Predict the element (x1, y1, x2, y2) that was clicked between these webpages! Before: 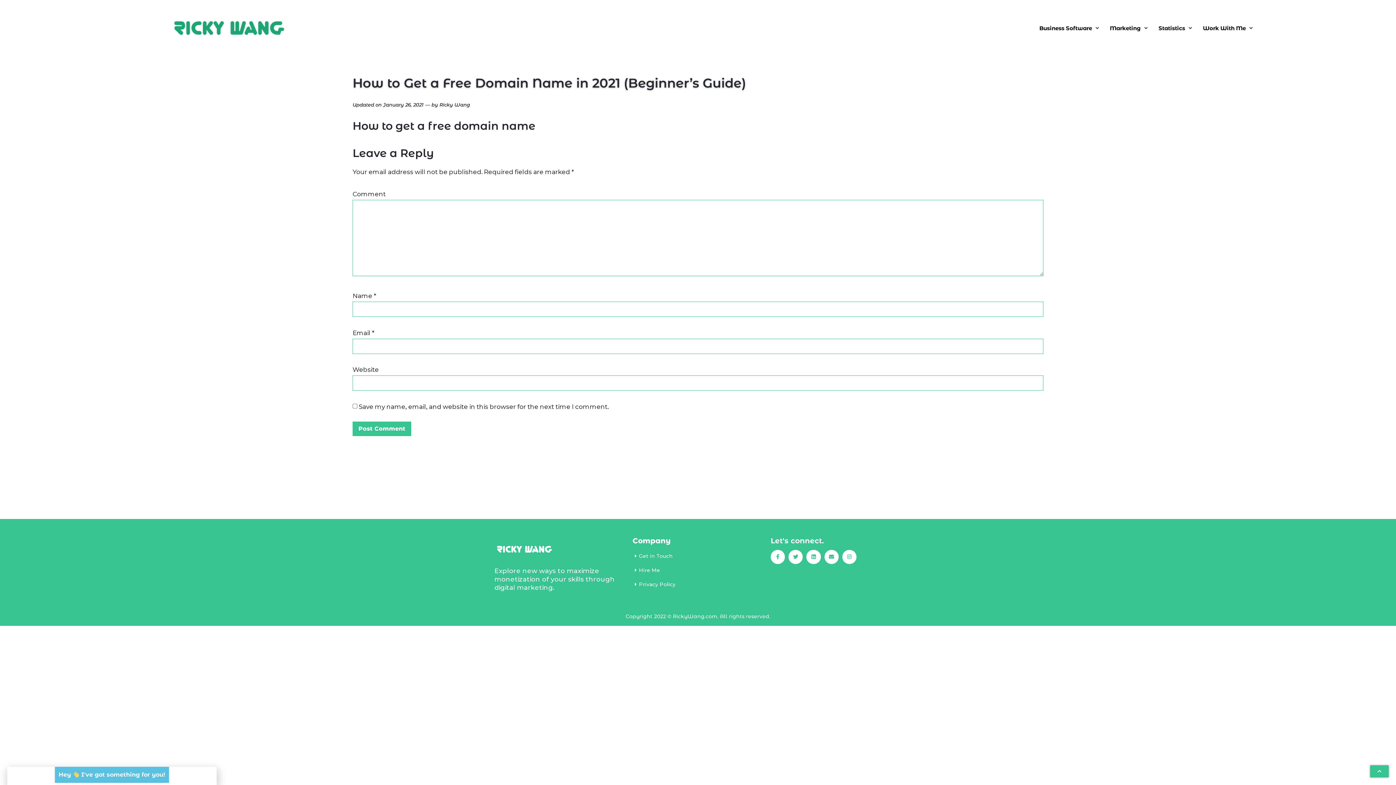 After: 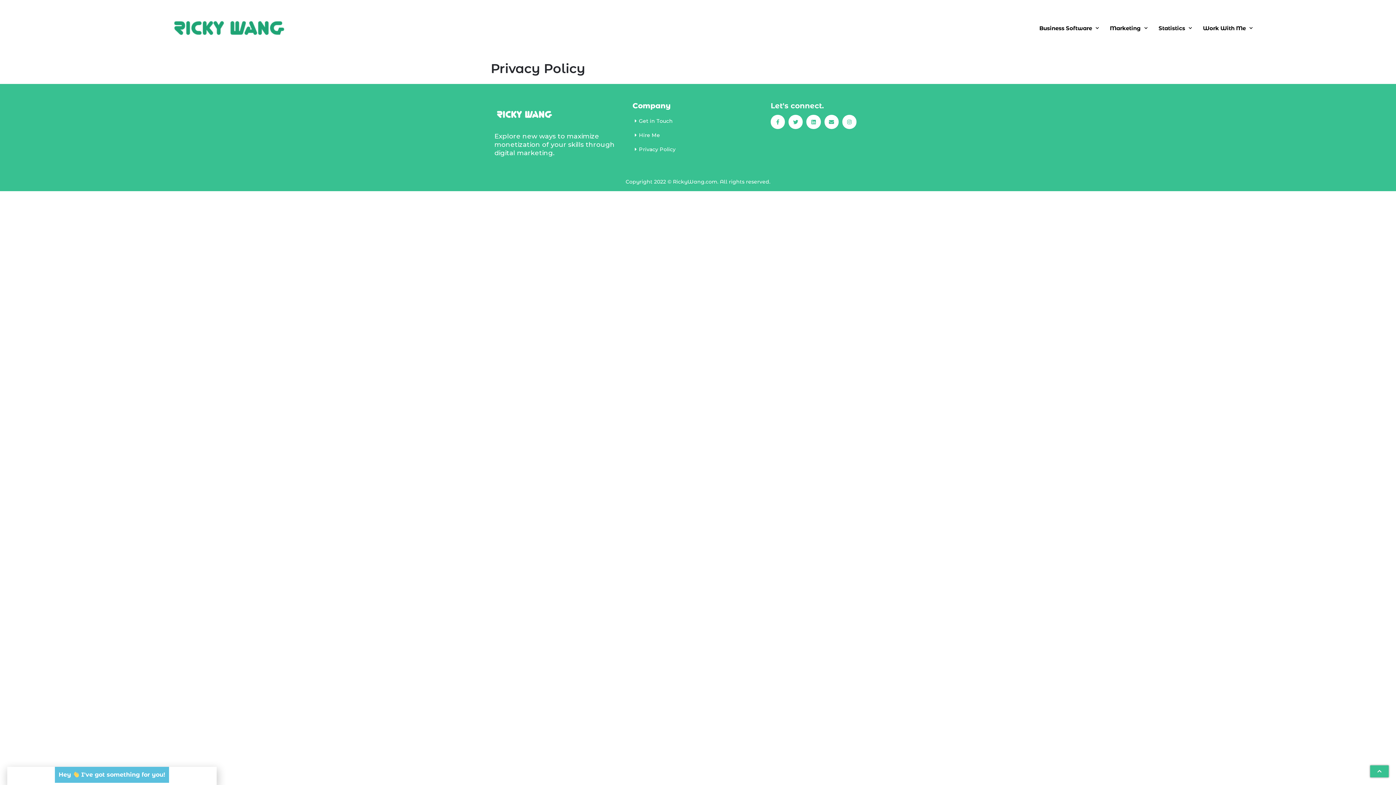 Action: bbox: (632, 578, 675, 590) label: Privacy Policy